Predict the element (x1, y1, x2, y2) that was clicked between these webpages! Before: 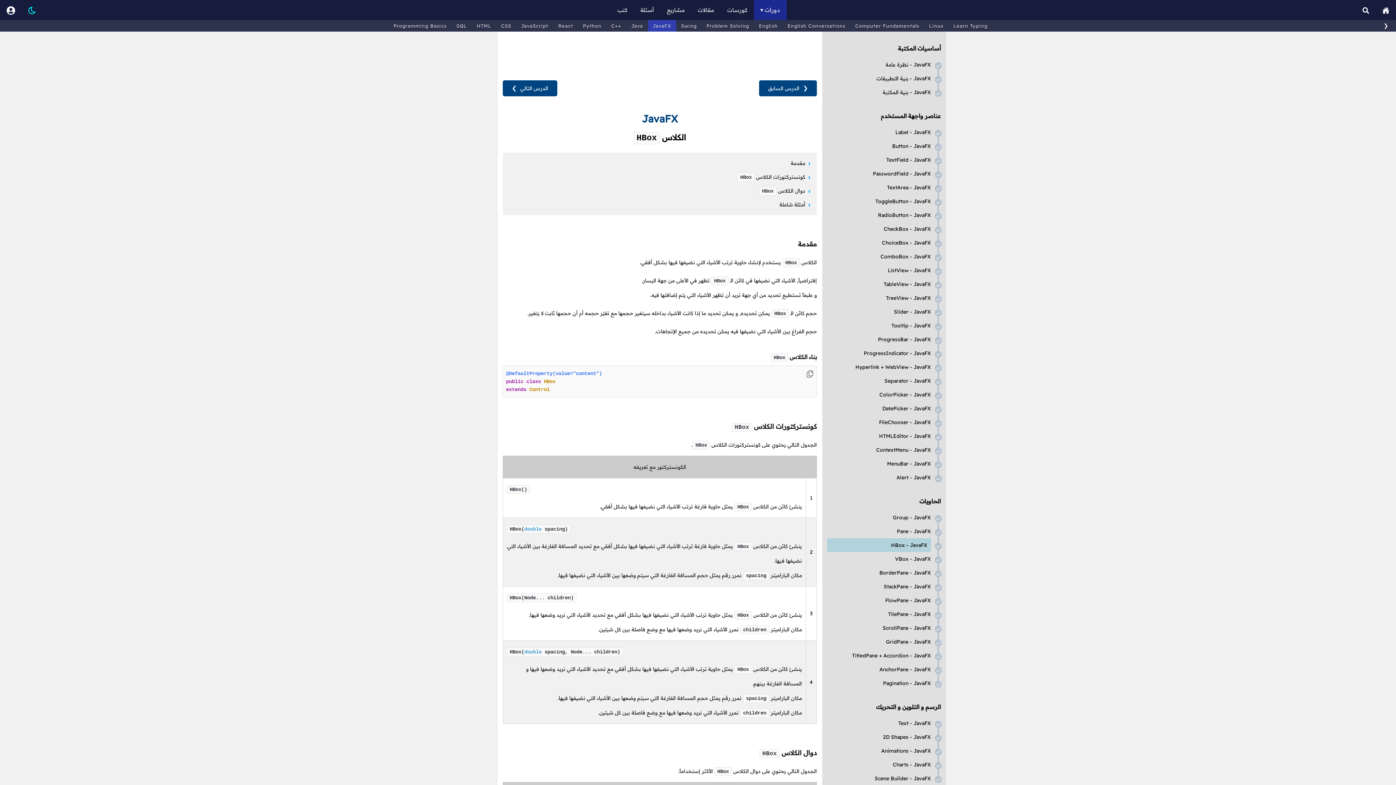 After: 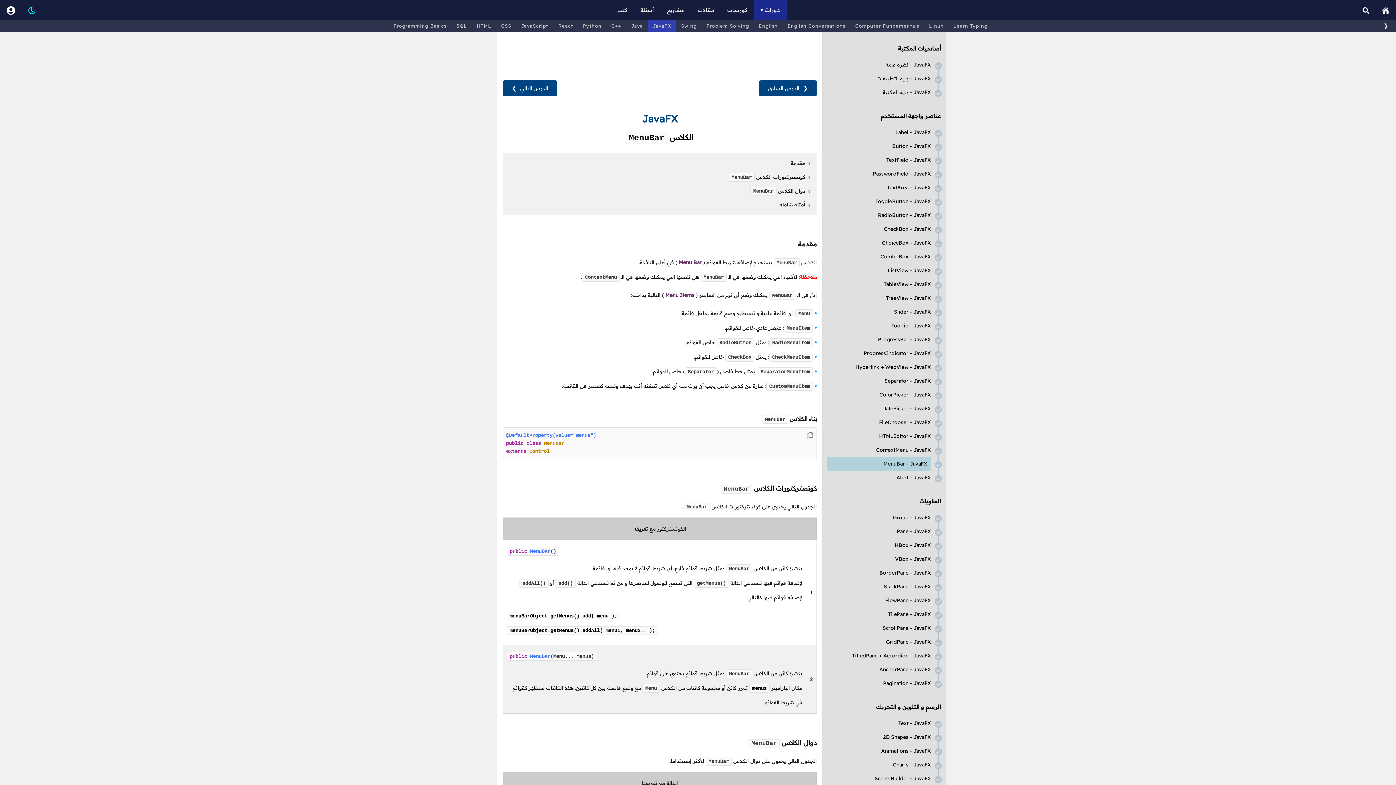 Action: label: JavaFX - MenuBar bbox: (827, 457, 931, 470)